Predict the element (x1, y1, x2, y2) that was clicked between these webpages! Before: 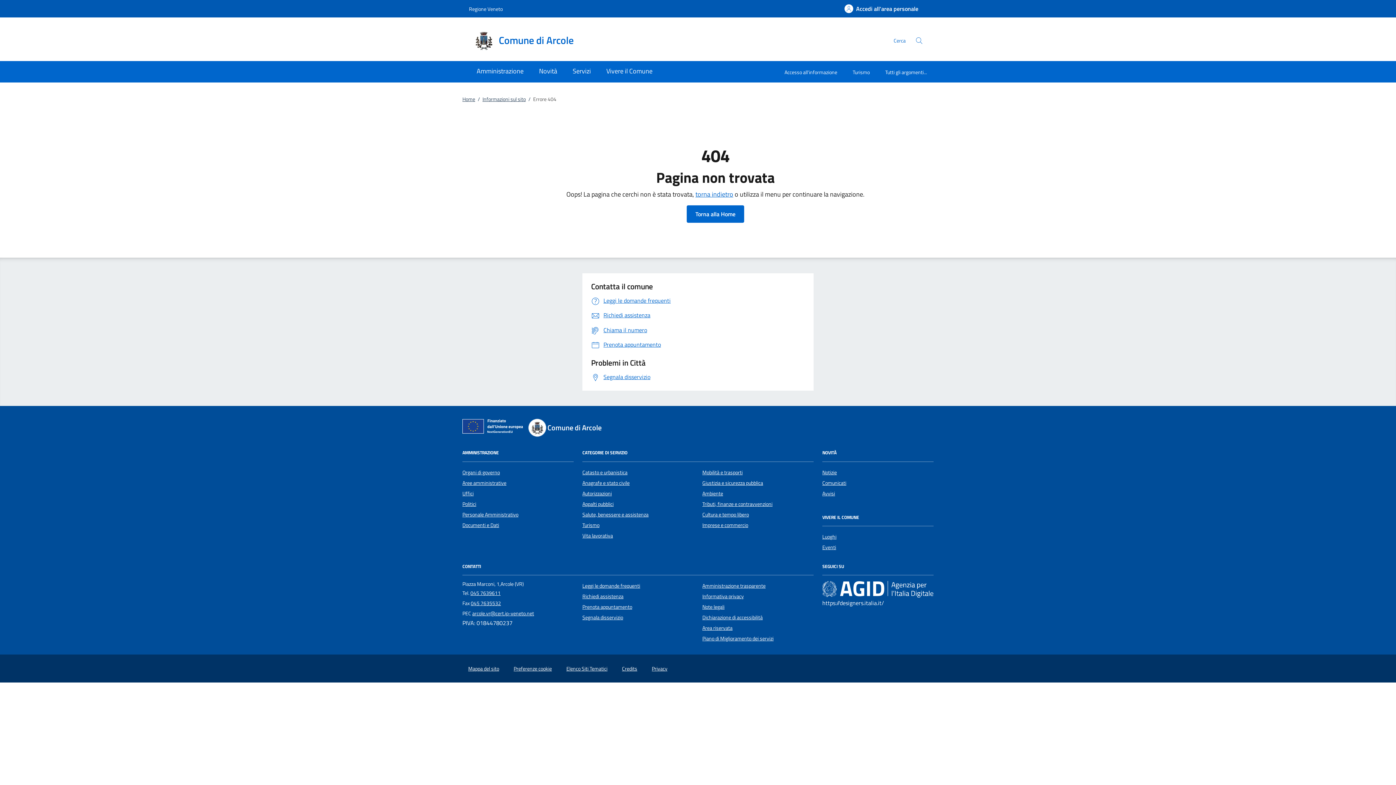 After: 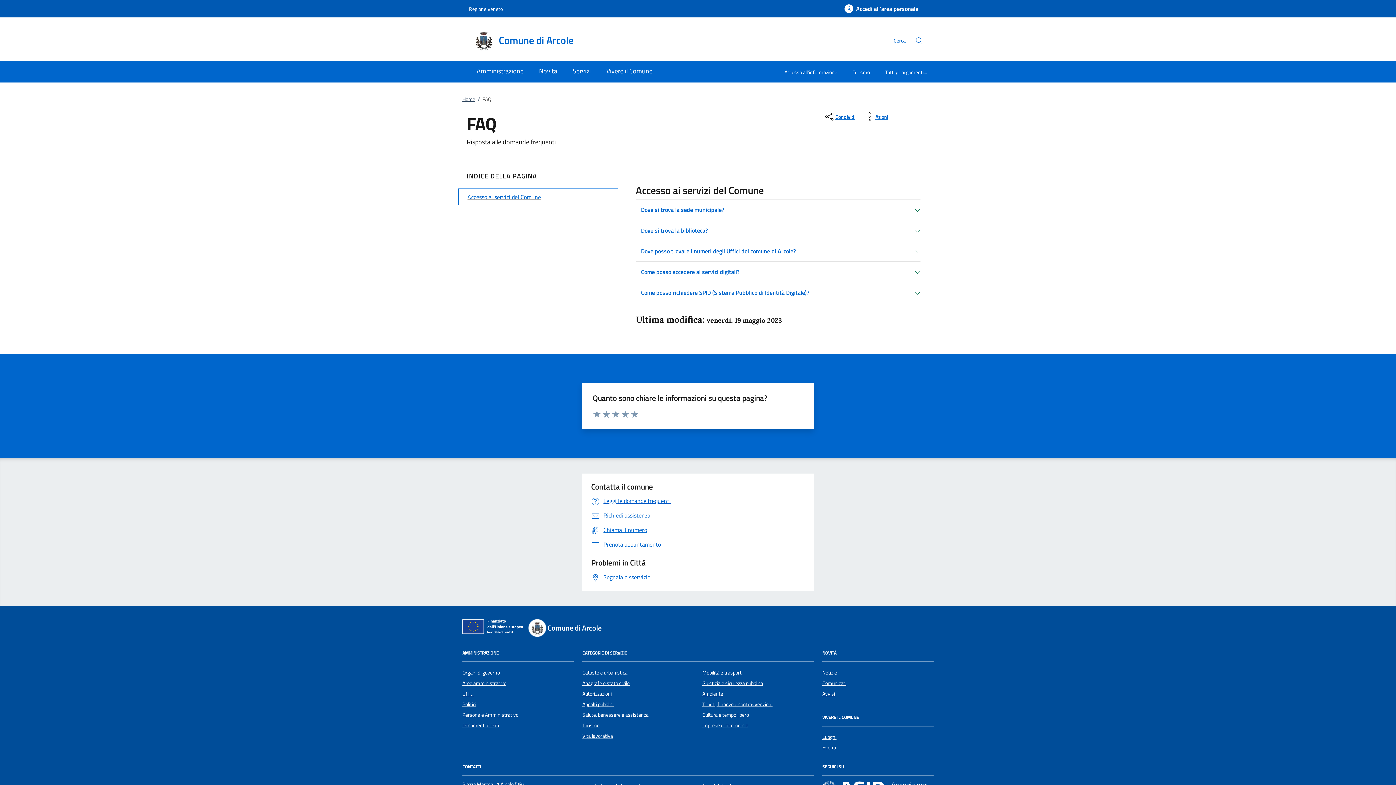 Action: label: Leggi le domande frequenti bbox: (591, 296, 670, 305)